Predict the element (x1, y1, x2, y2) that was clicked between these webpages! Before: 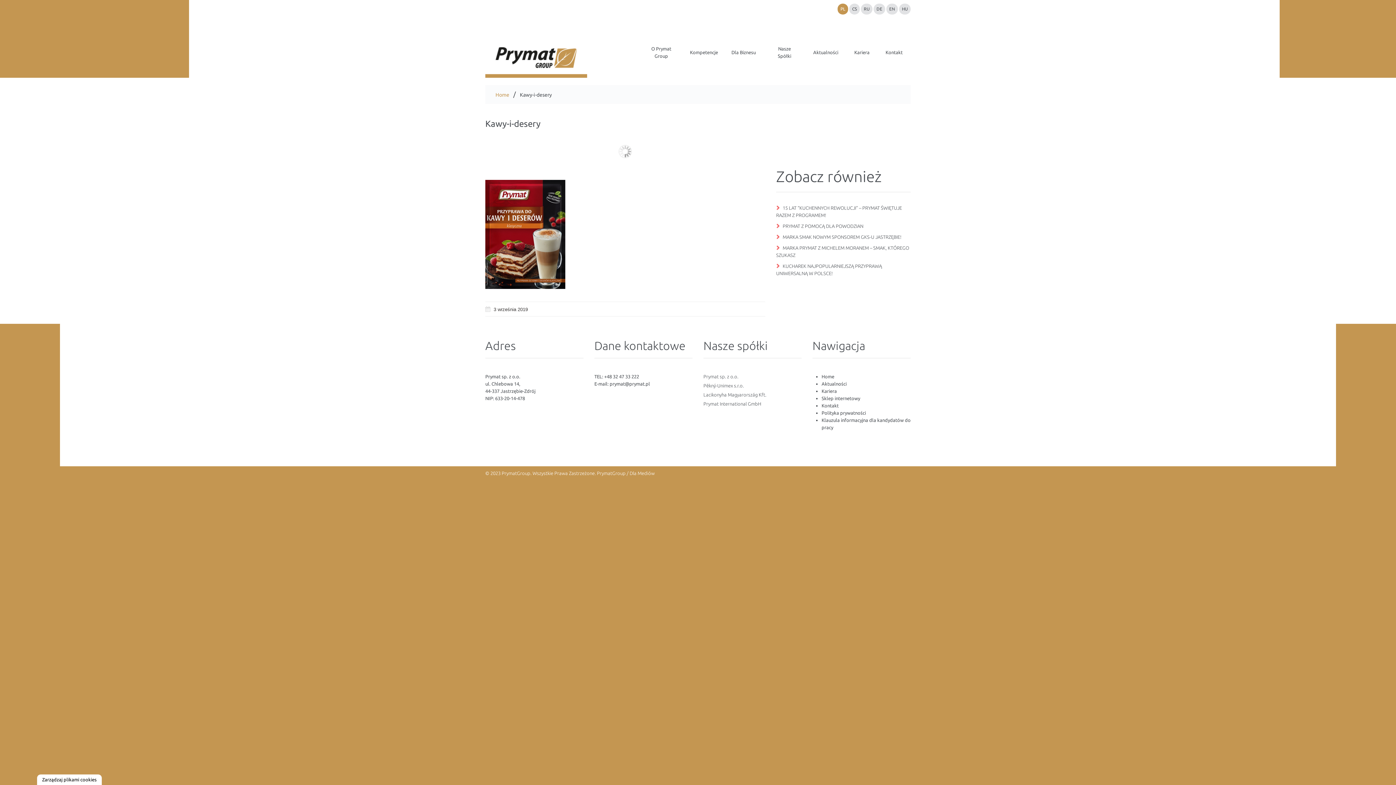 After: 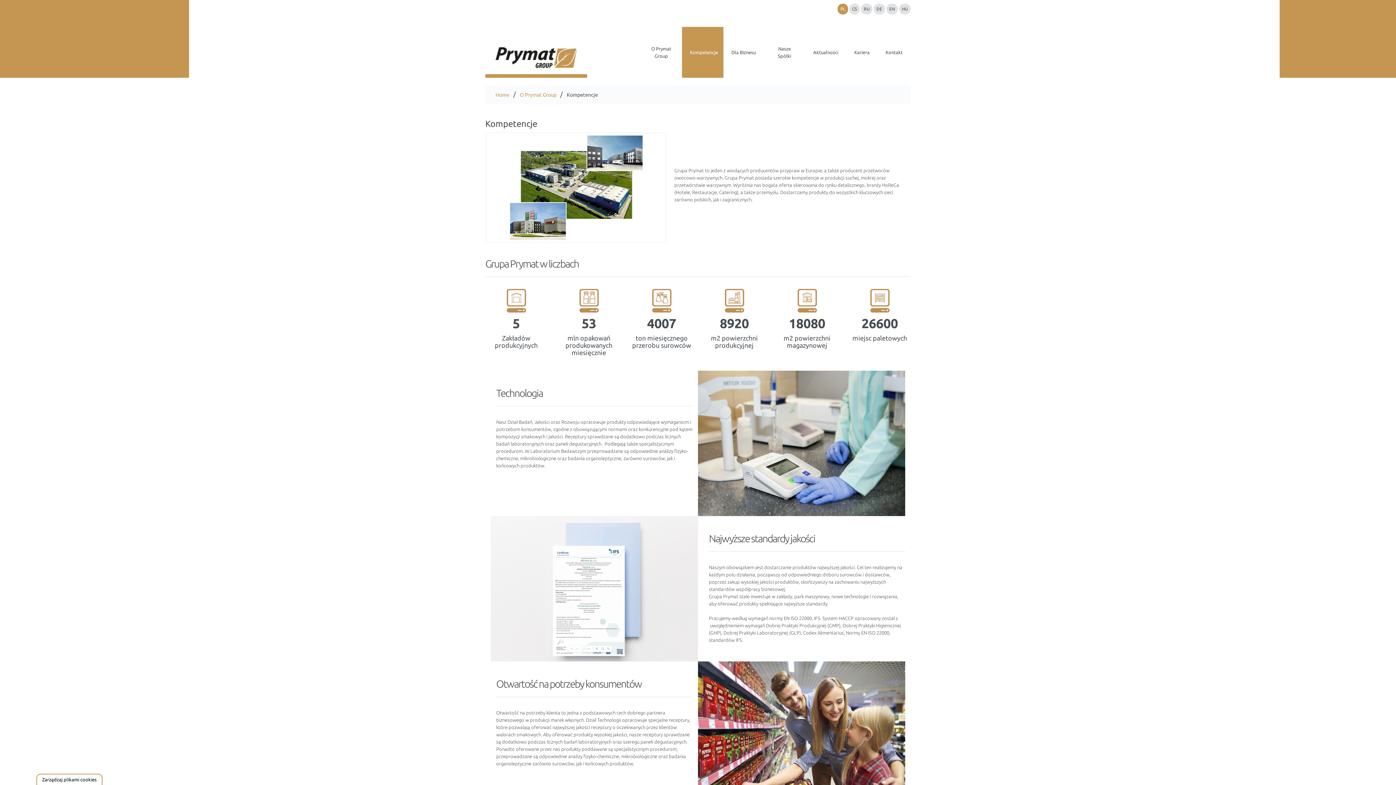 Action: bbox: (682, 26, 723, 77) label: Kompetencje	